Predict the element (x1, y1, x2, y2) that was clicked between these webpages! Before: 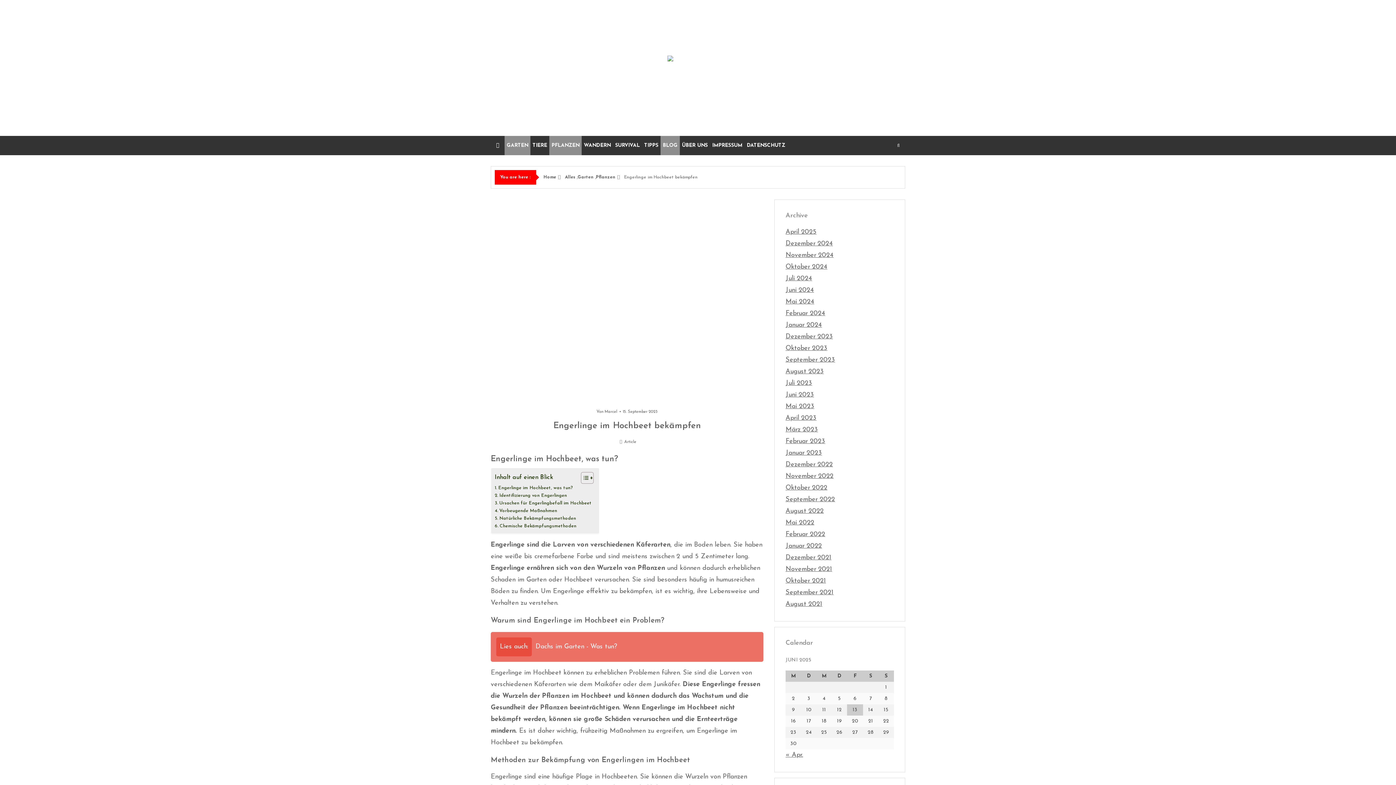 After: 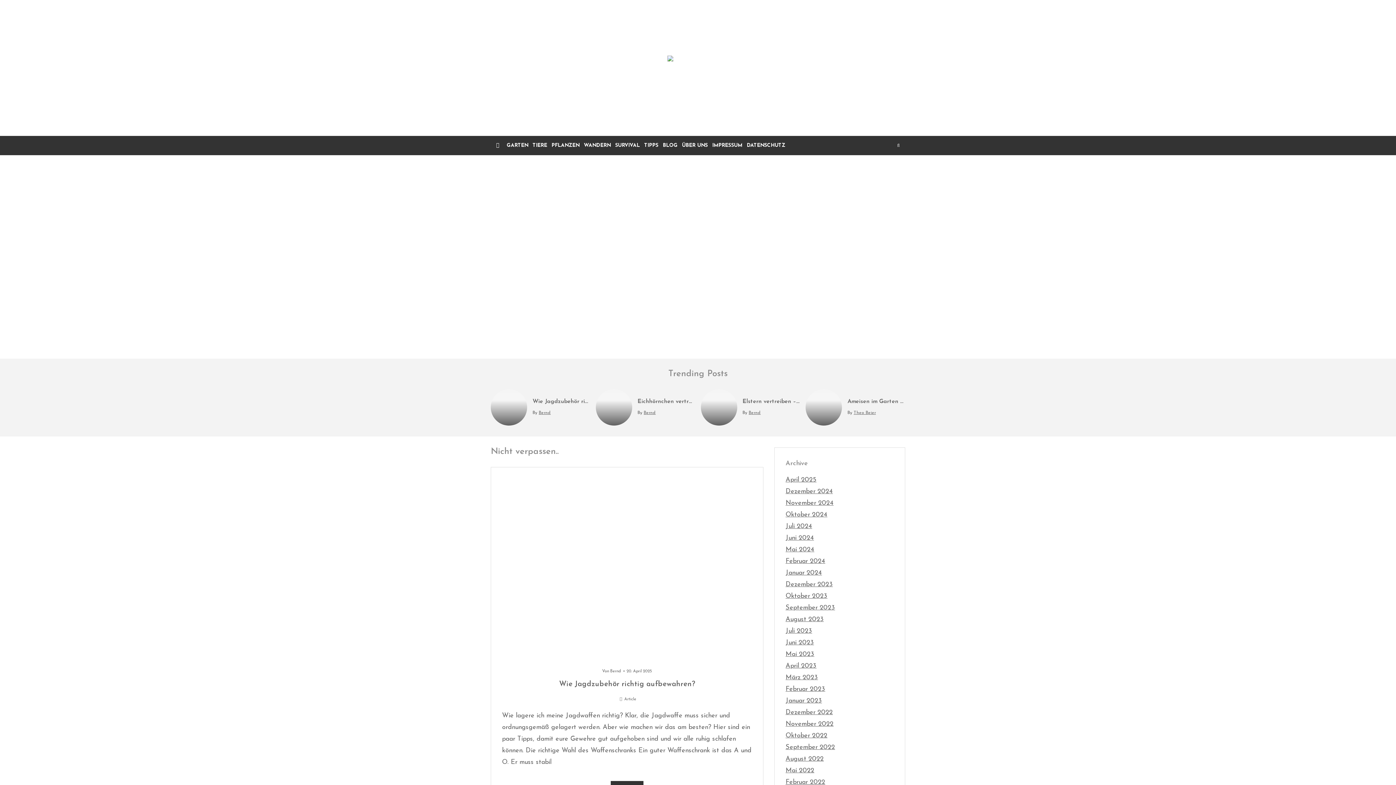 Action: bbox: (543, 174, 556, 179) label: Home